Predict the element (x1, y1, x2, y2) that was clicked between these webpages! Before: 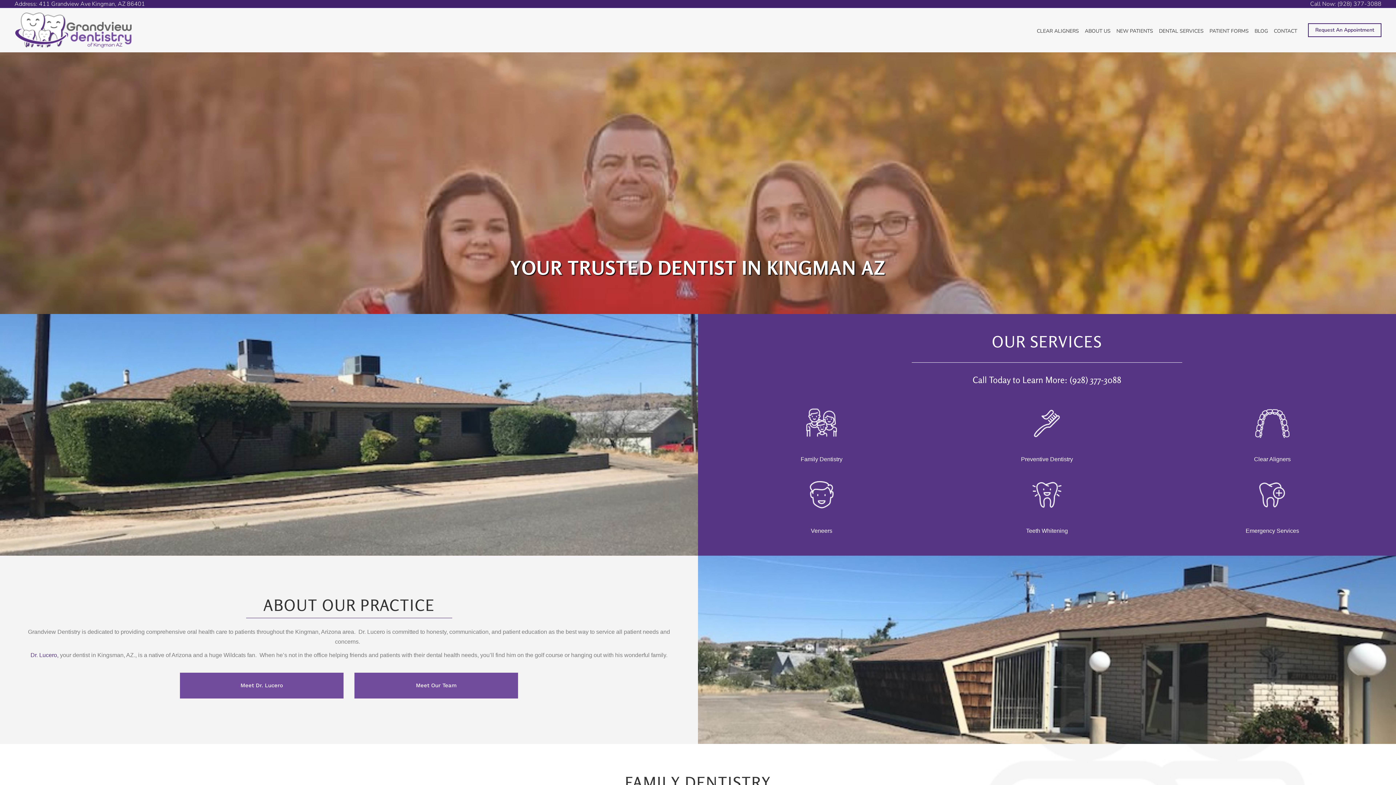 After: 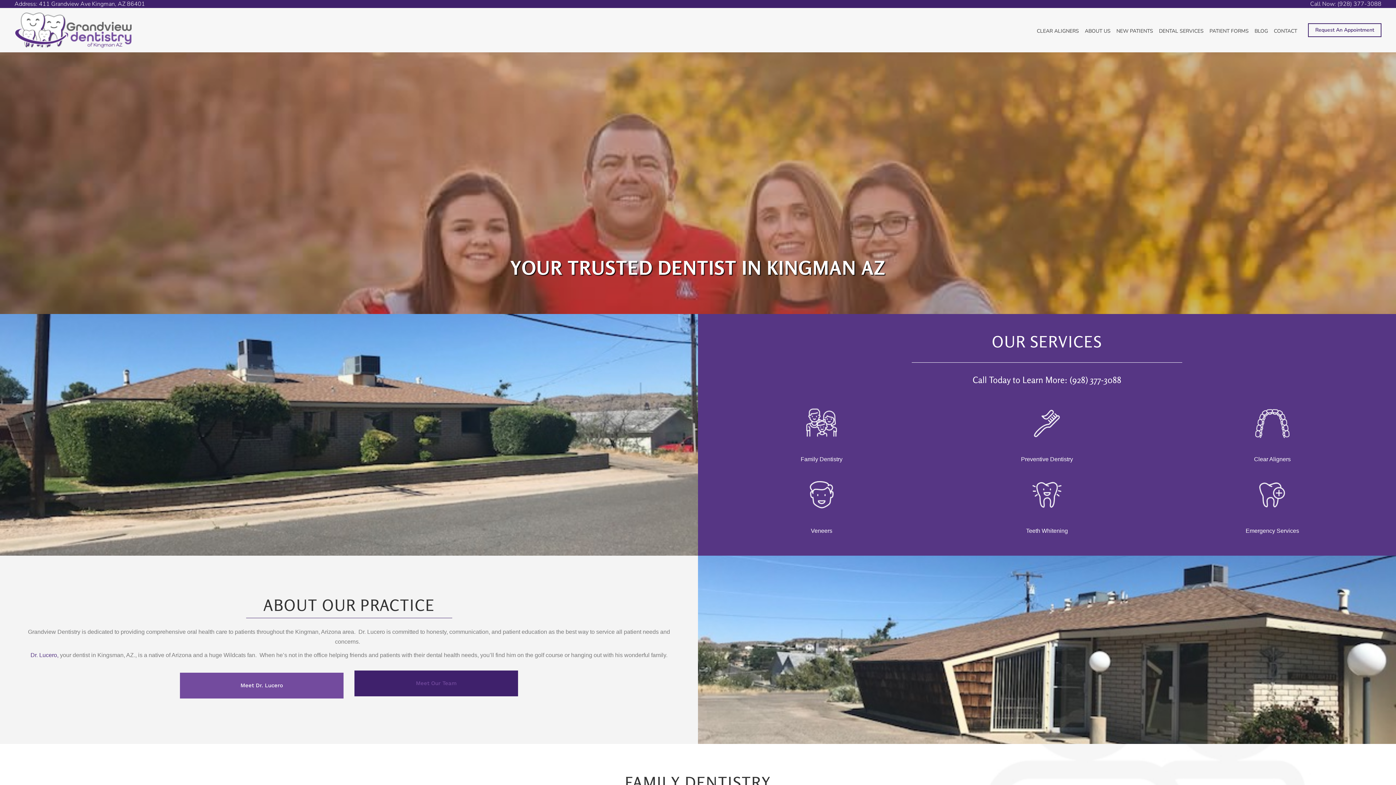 Action: bbox: (354, 673, 518, 698) label: Meet Our Team